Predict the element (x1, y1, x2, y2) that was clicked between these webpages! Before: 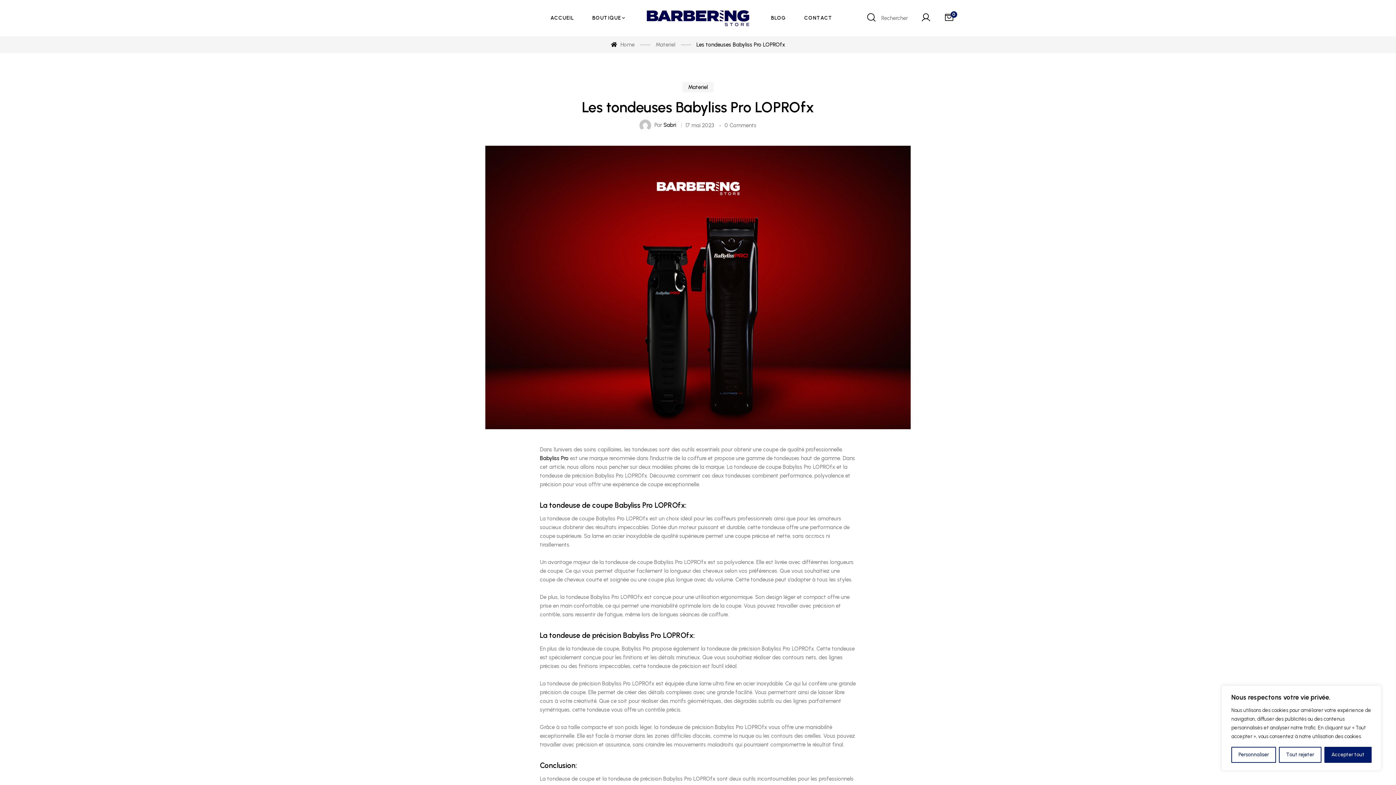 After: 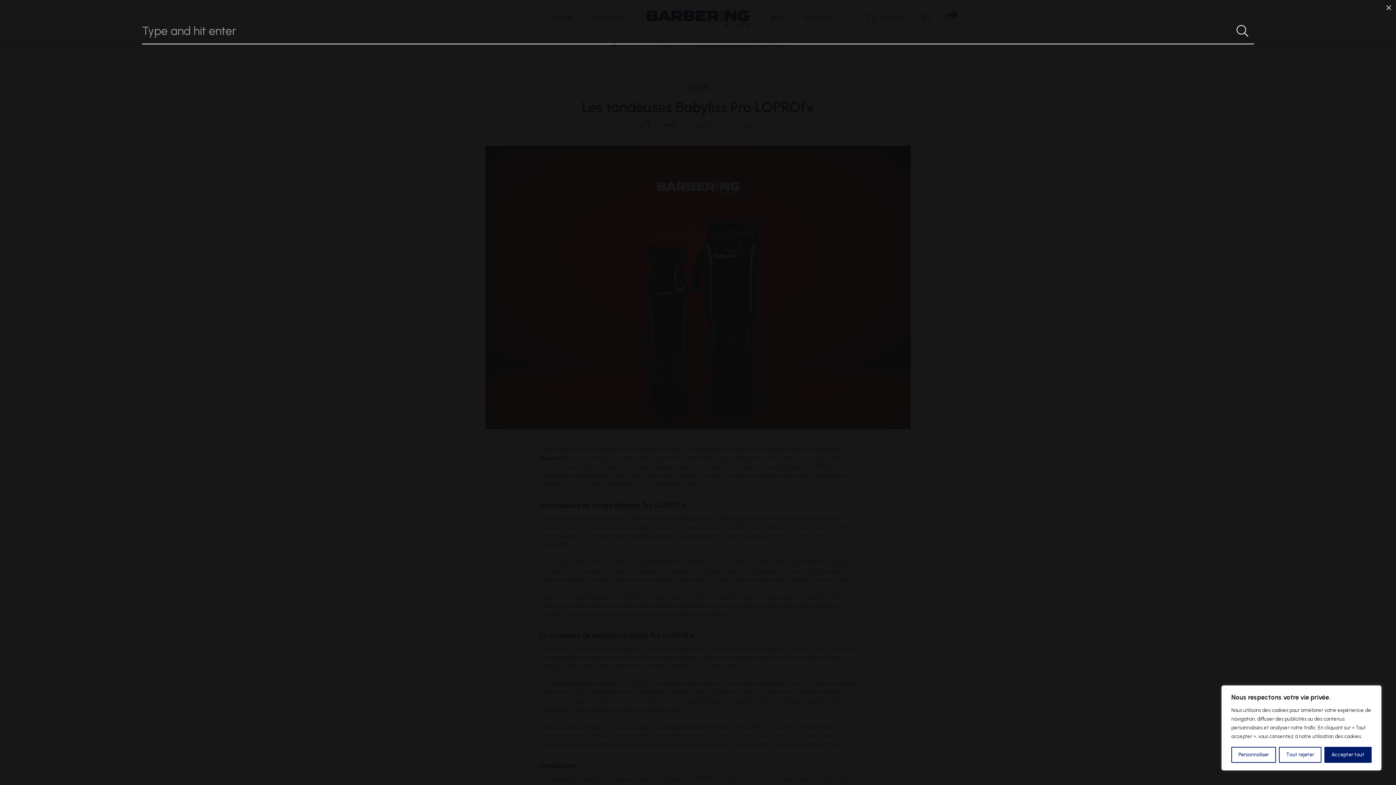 Action: label: Rechercher bbox: (866, 11, 908, 24)